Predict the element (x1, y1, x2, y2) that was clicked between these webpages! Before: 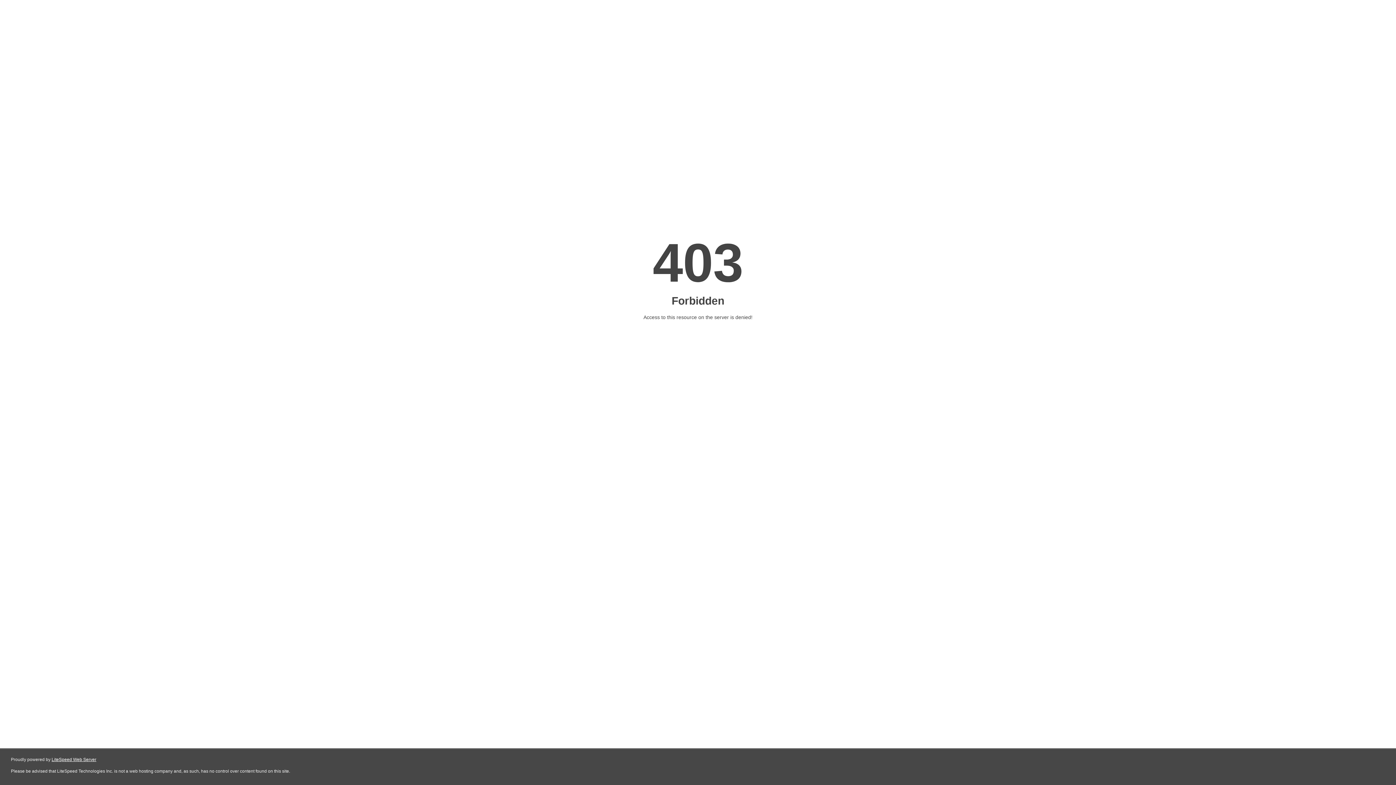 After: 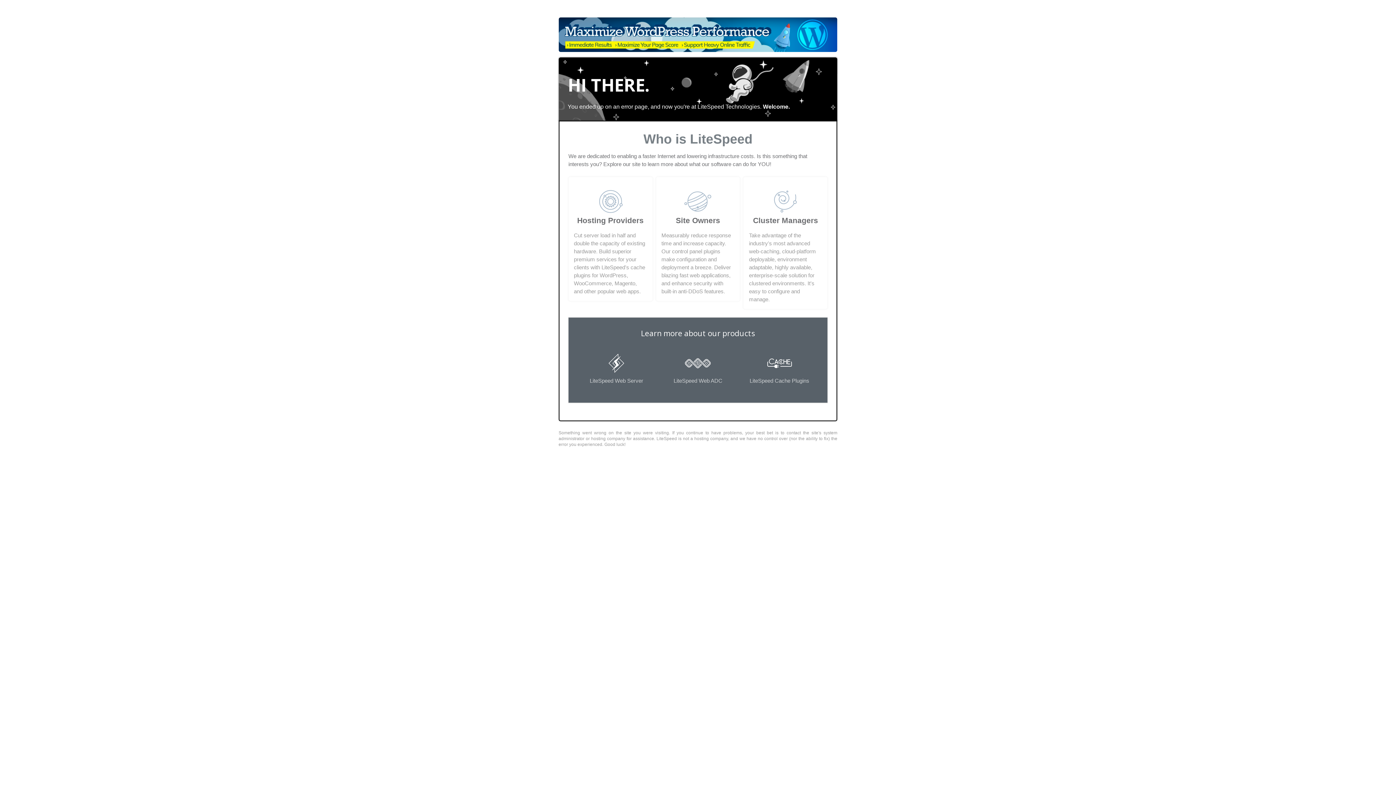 Action: bbox: (51, 757, 96, 762) label: LiteSpeed Web Server